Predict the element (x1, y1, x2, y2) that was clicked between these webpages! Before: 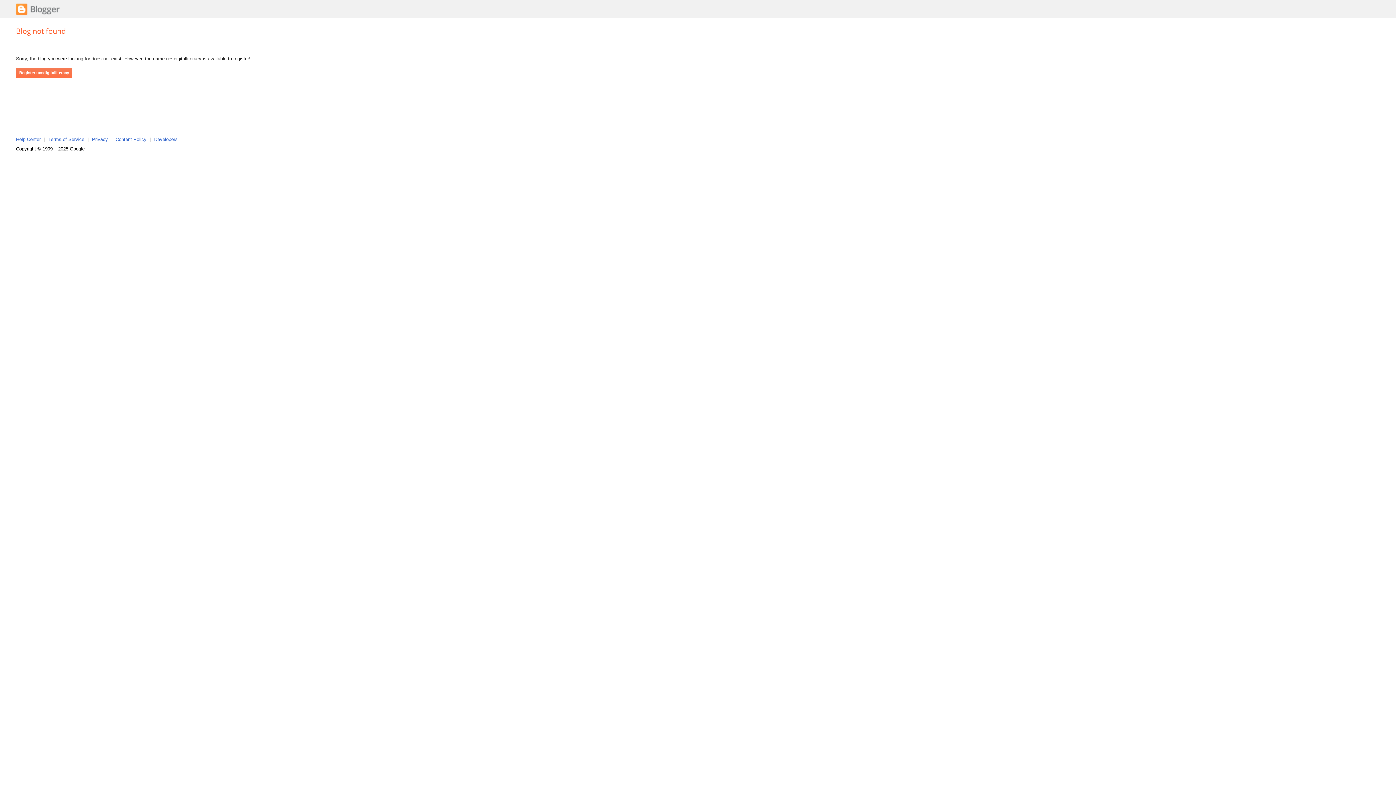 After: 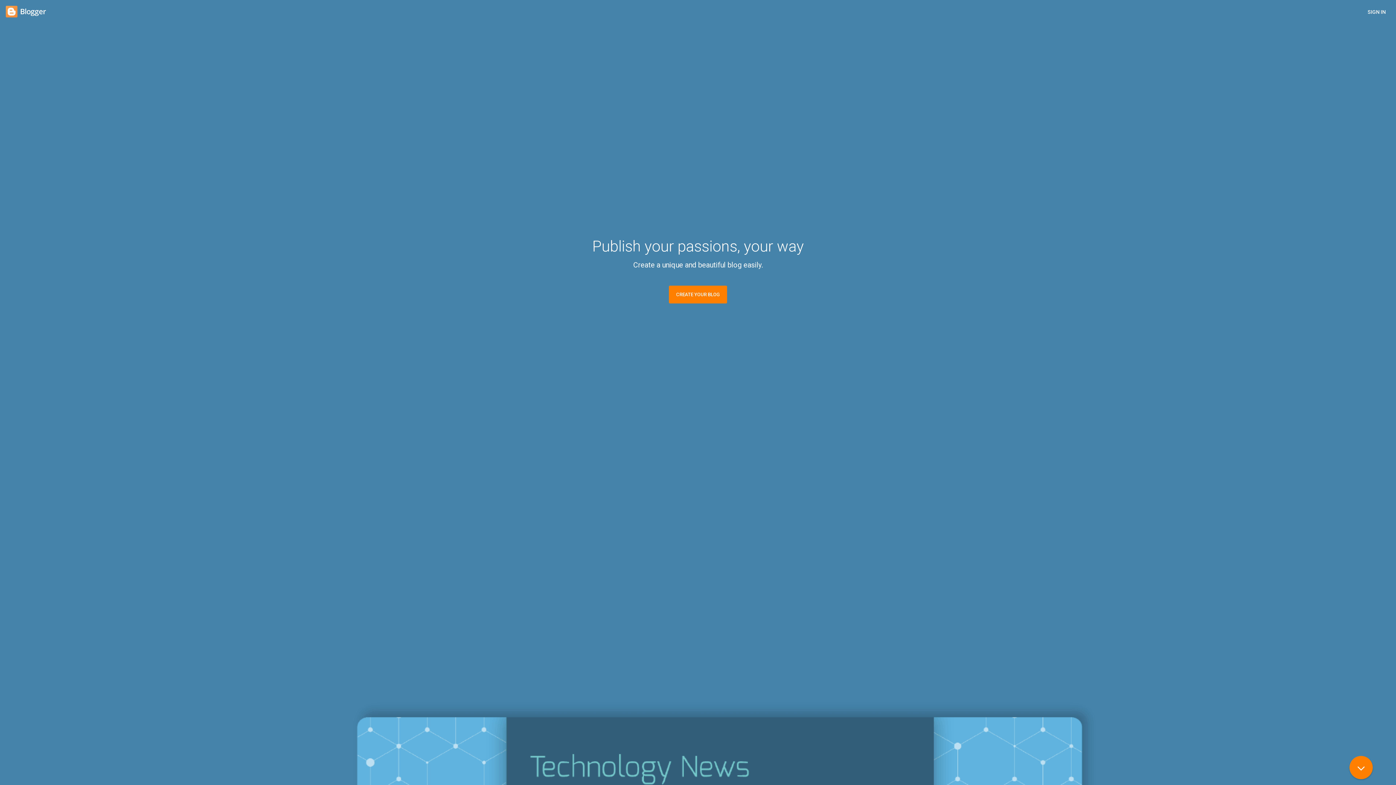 Action: bbox: (16, 11, 59, 16)